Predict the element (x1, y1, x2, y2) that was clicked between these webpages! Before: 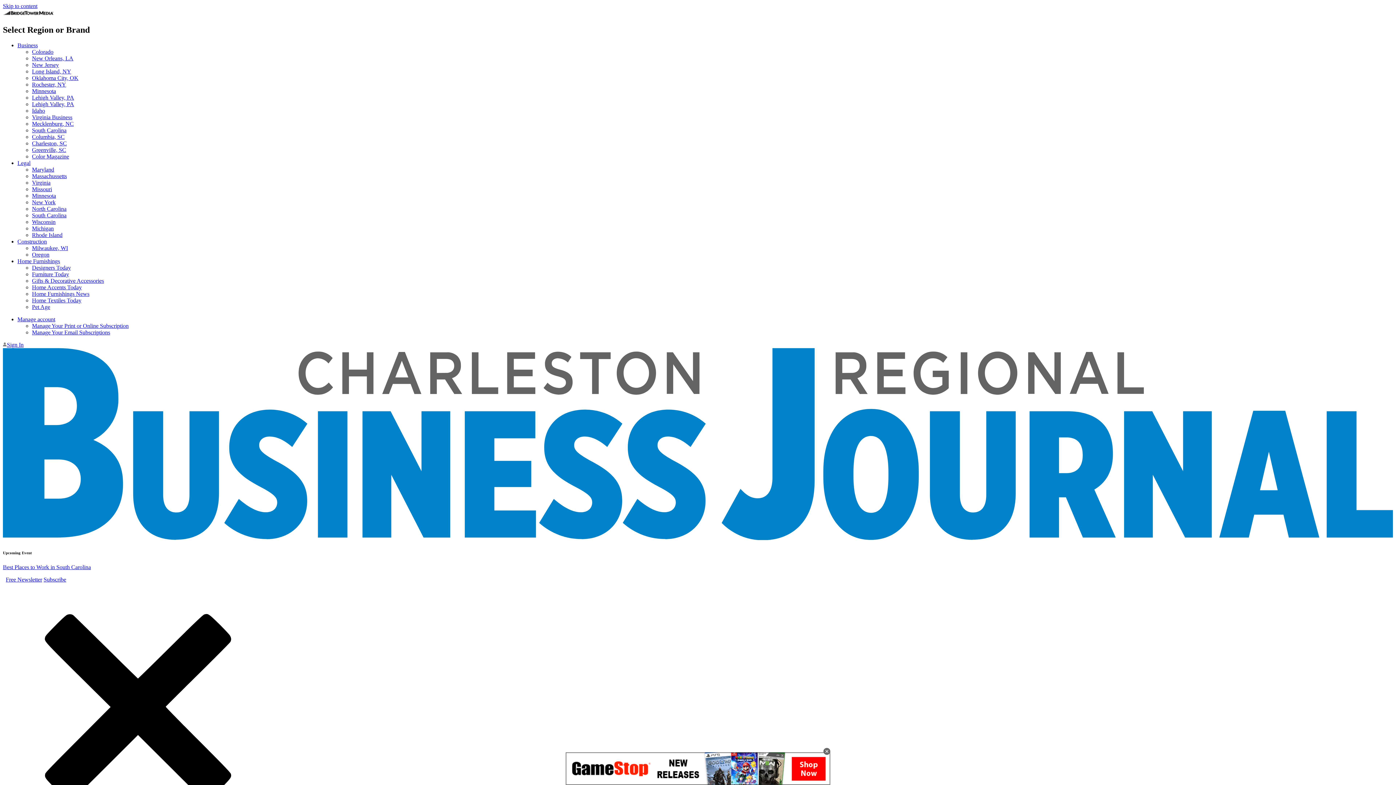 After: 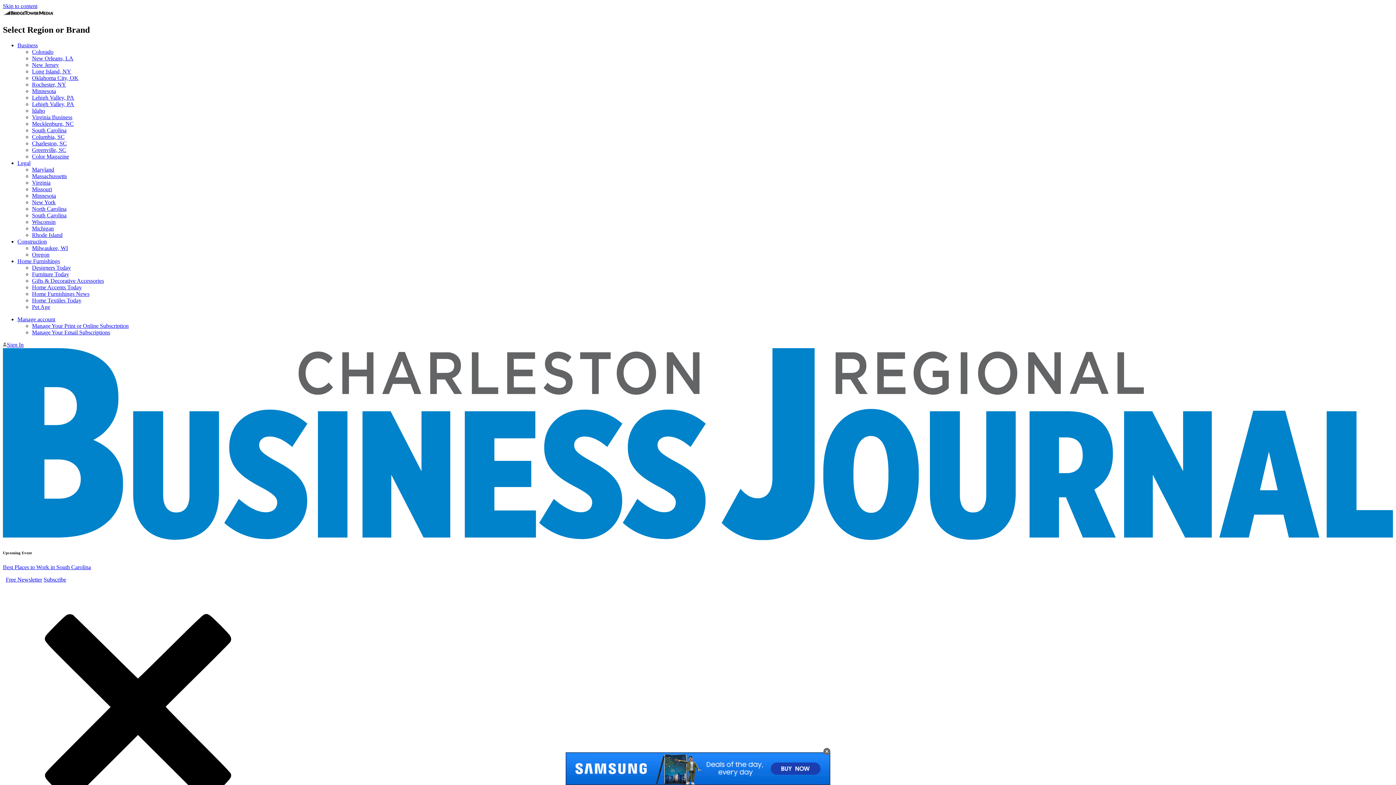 Action: bbox: (32, 133, 64, 139) label: Columbia, SC